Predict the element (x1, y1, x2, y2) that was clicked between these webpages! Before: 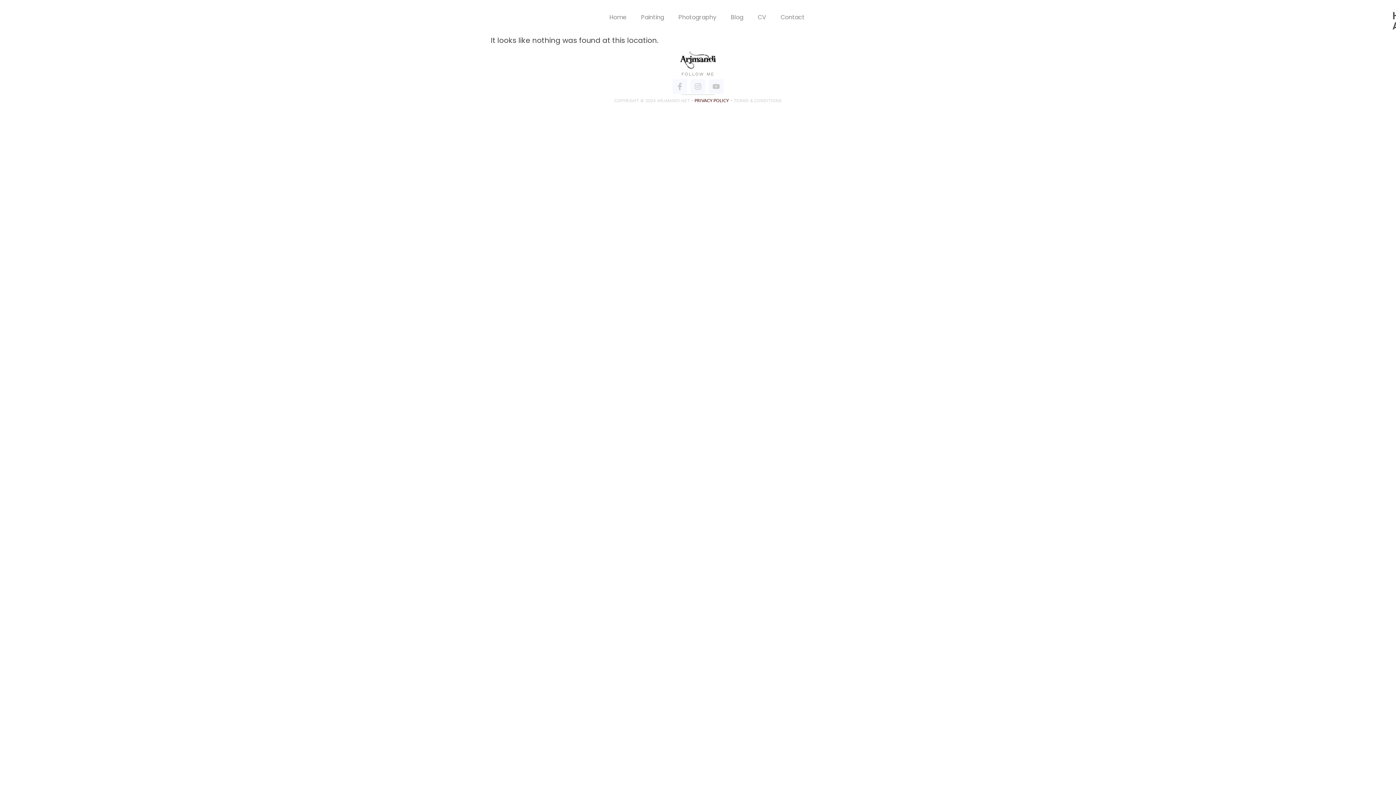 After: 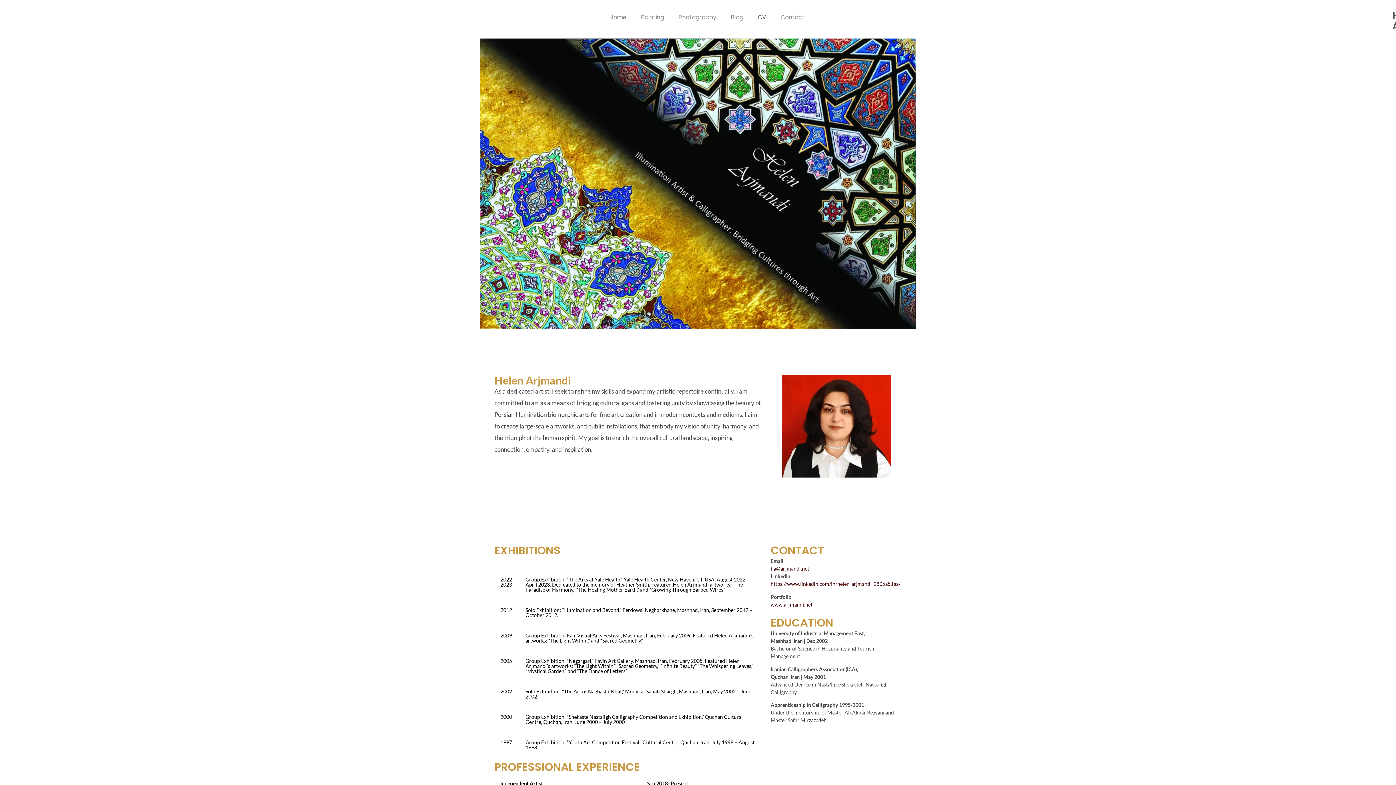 Action: label: CV bbox: (750, 9, 773, 25)